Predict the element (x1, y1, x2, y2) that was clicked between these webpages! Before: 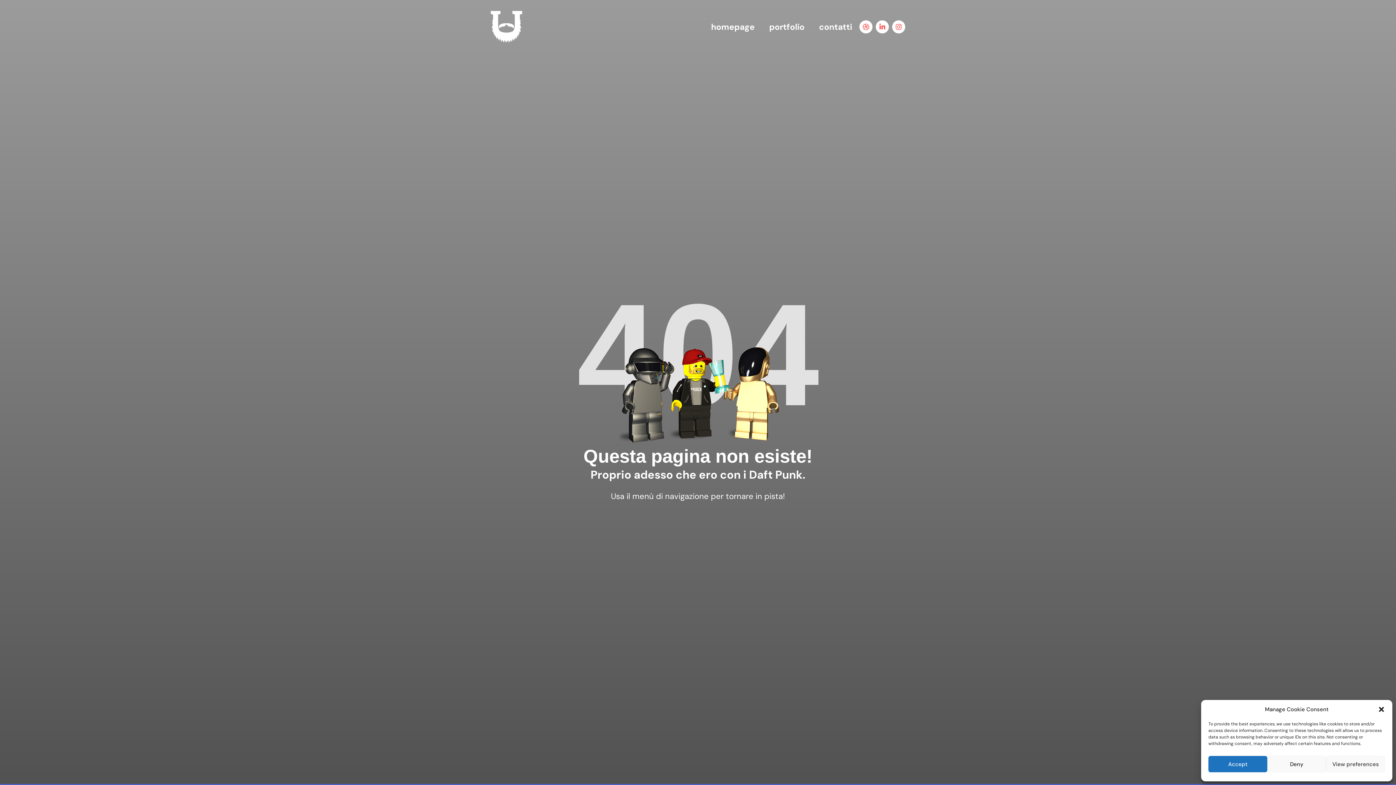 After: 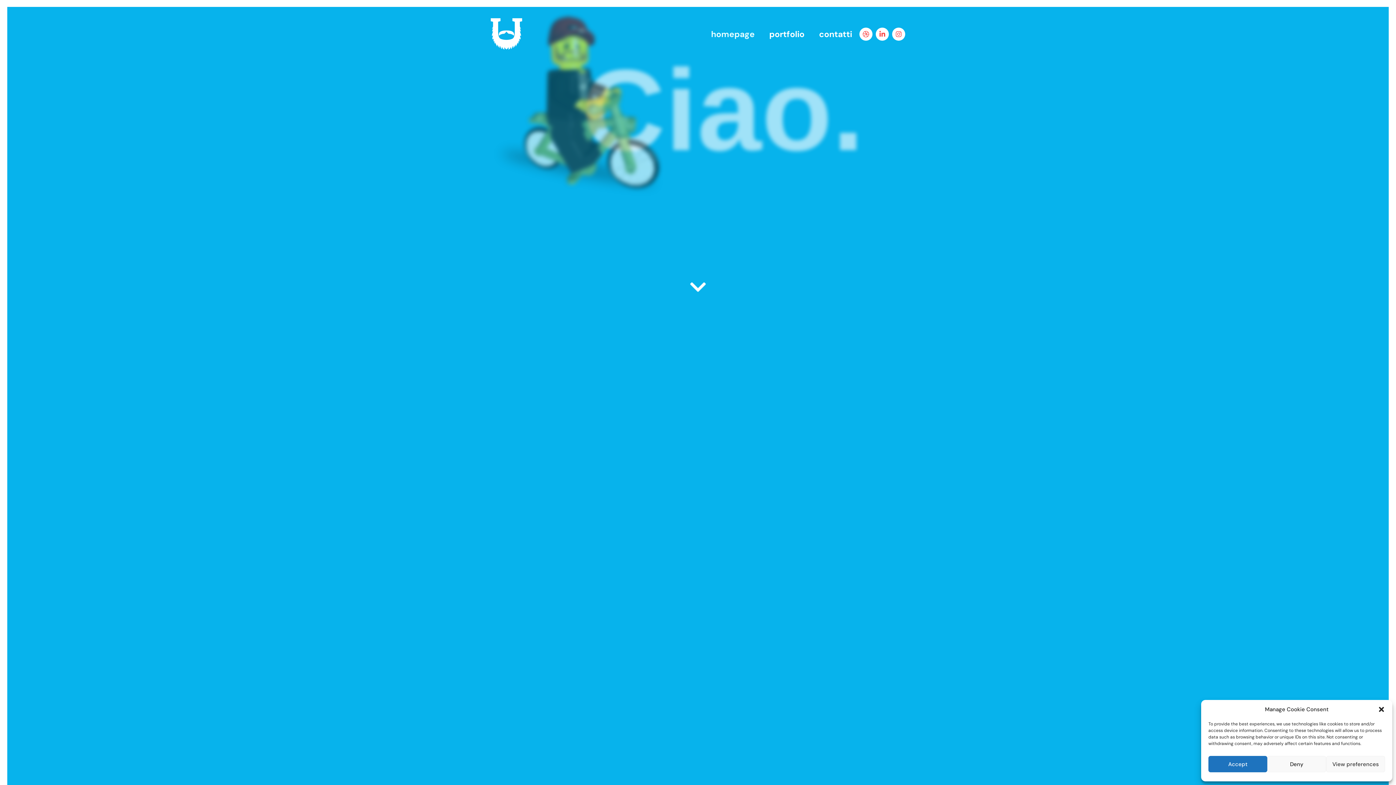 Action: bbox: (490, 10, 522, 42)